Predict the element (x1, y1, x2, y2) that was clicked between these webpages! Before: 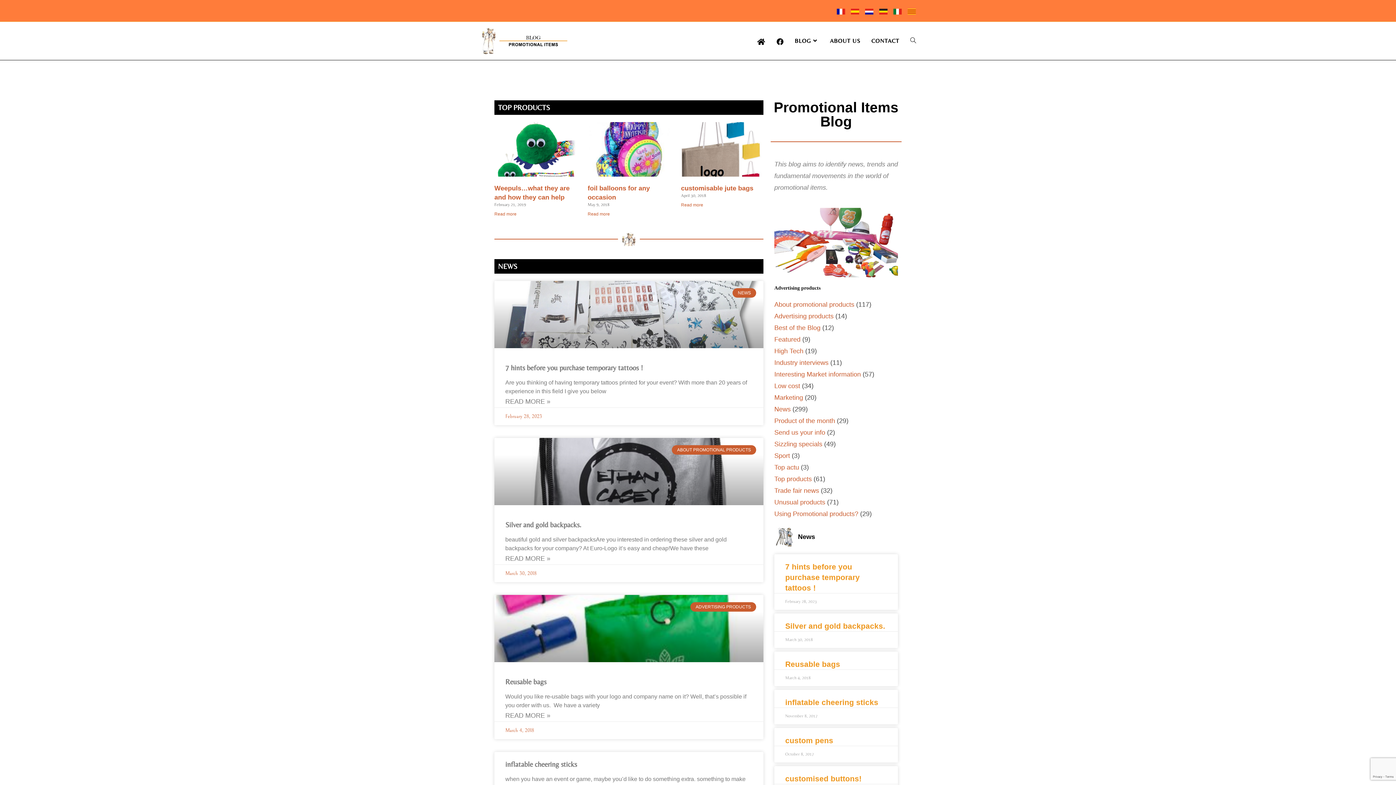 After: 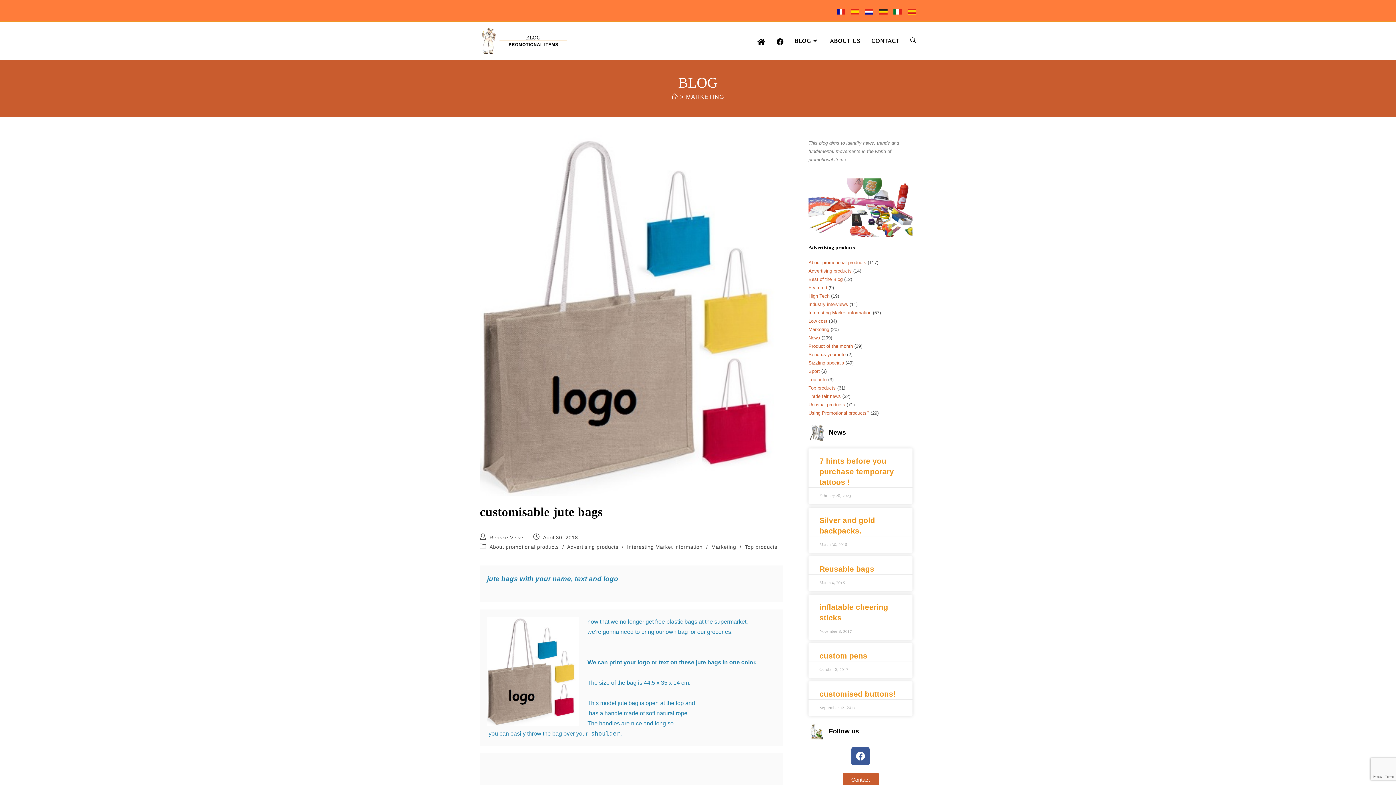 Action: label: customisable jute bags bbox: (681, 184, 753, 191)